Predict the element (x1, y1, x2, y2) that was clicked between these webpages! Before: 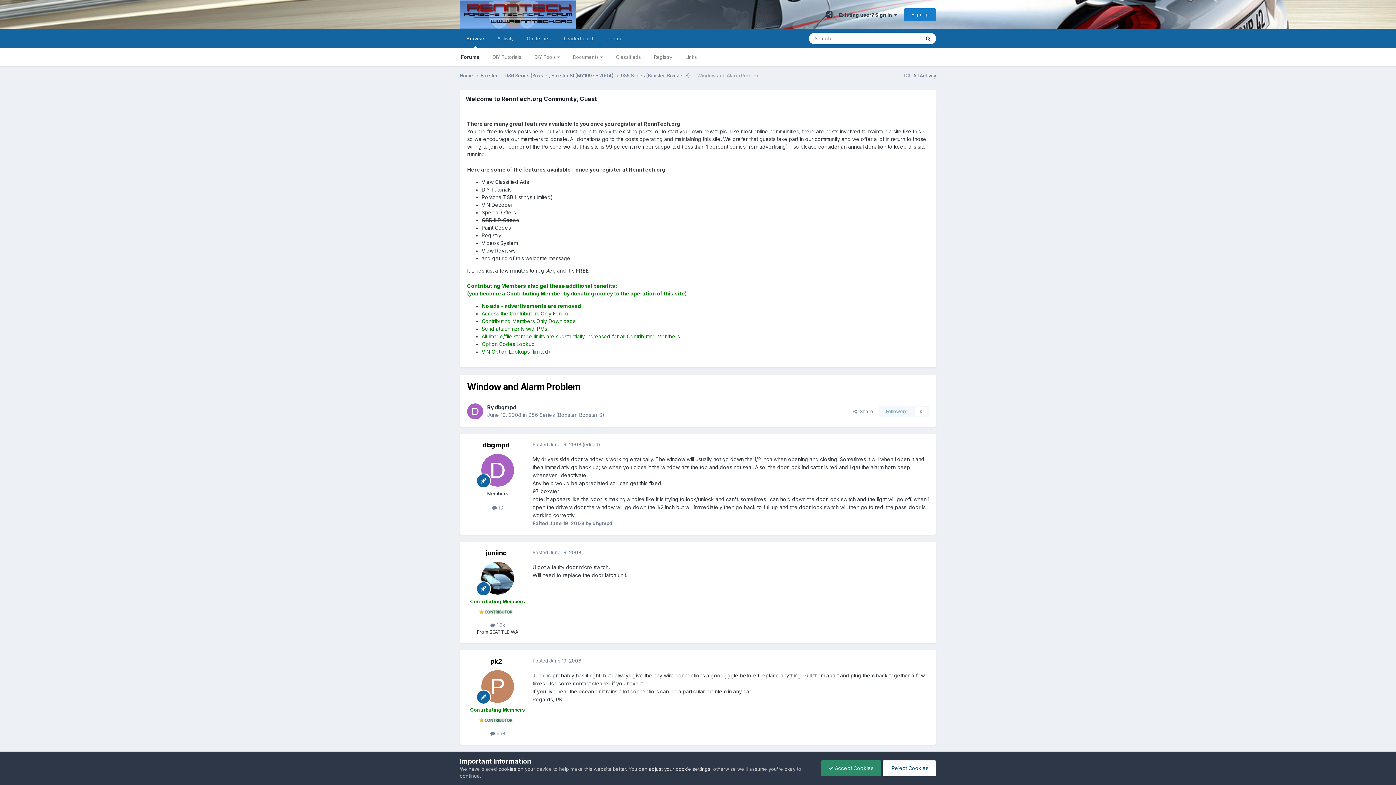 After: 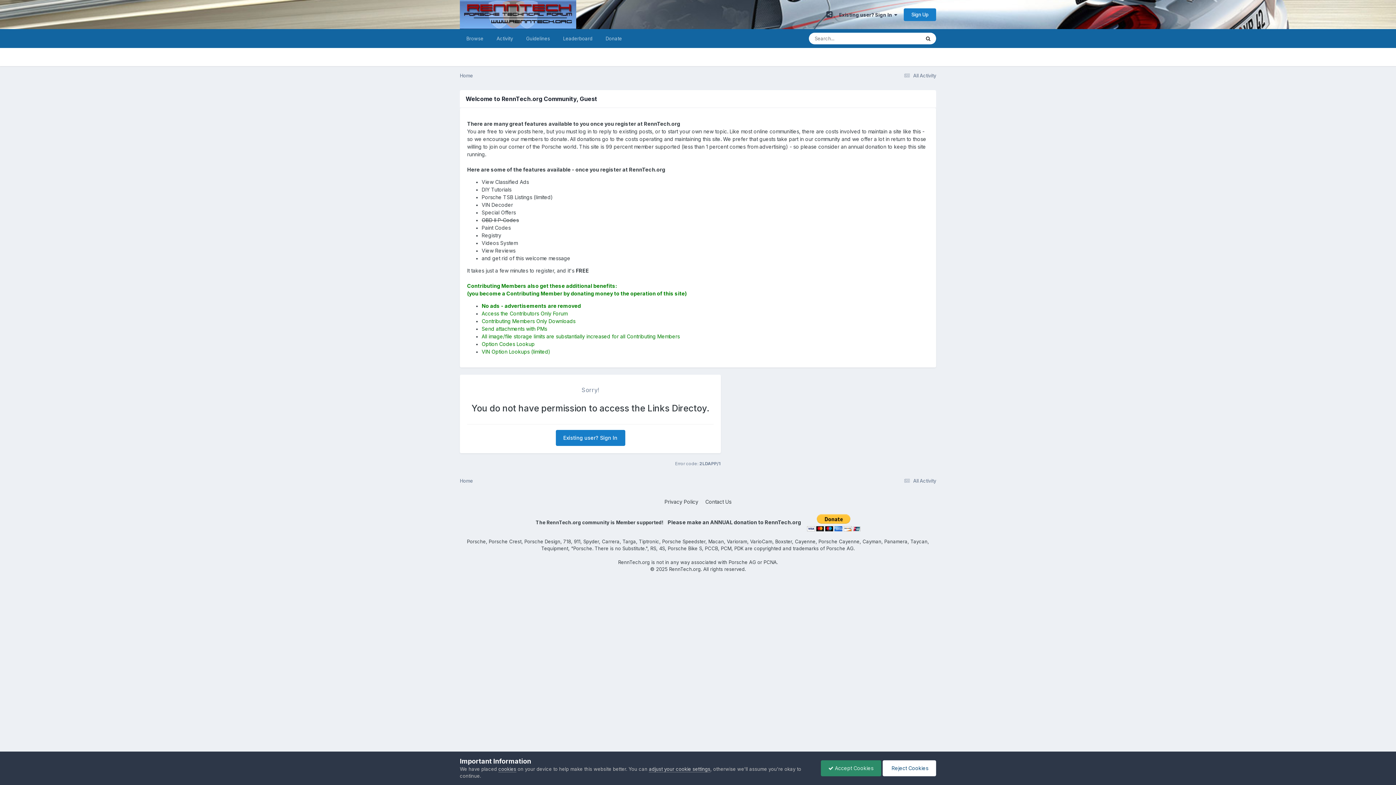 Action: label: Links bbox: (678, 48, 703, 66)